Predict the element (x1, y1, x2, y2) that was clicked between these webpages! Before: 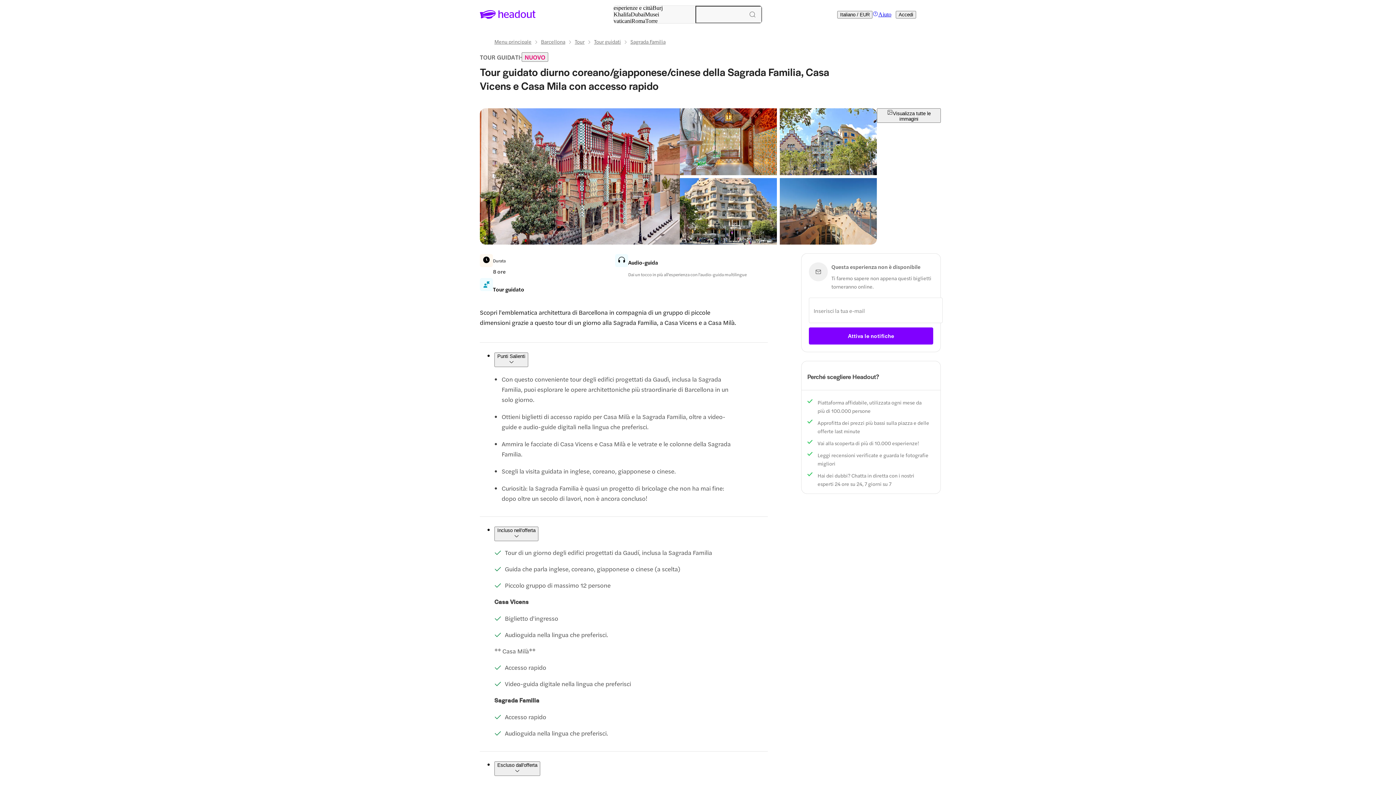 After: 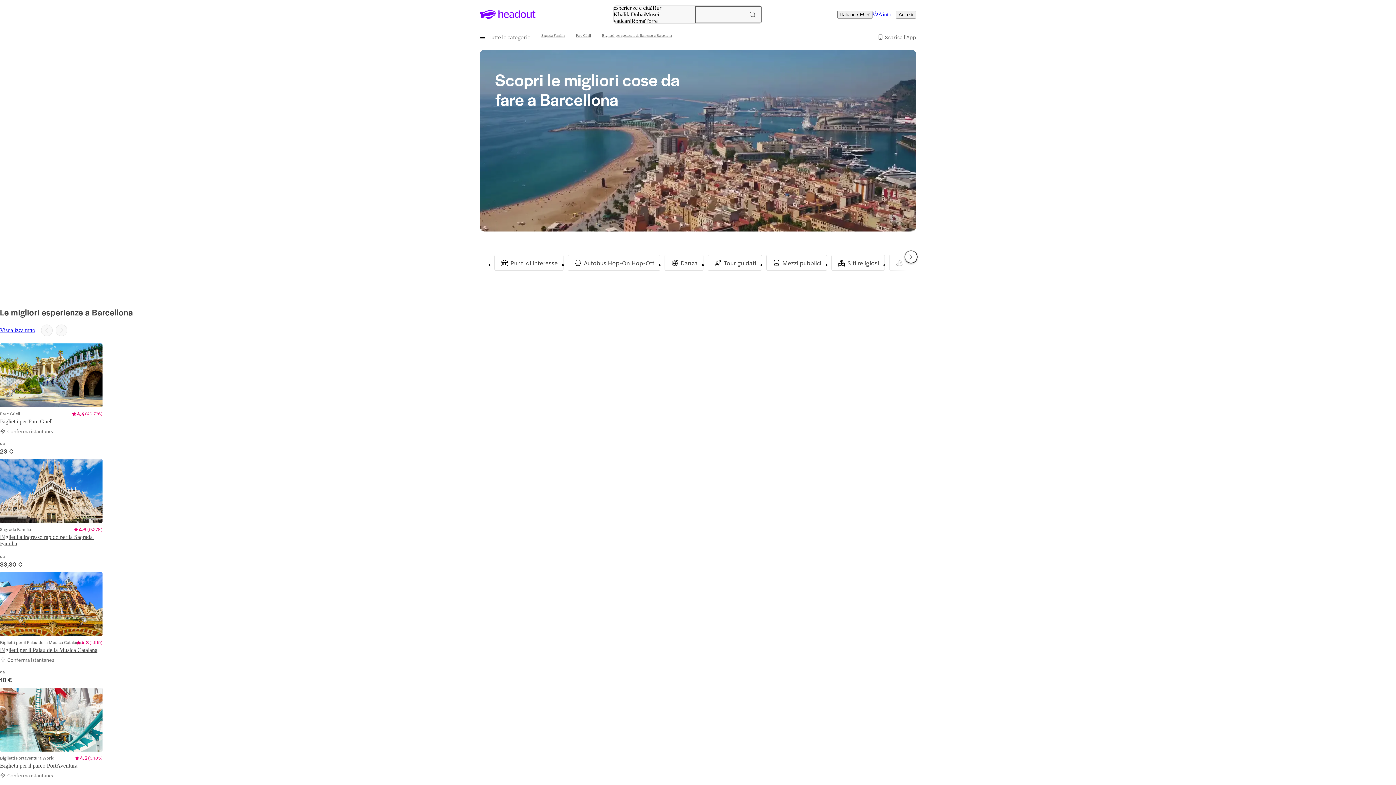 Action: bbox: (541, 38, 565, 44) label: Barcellona